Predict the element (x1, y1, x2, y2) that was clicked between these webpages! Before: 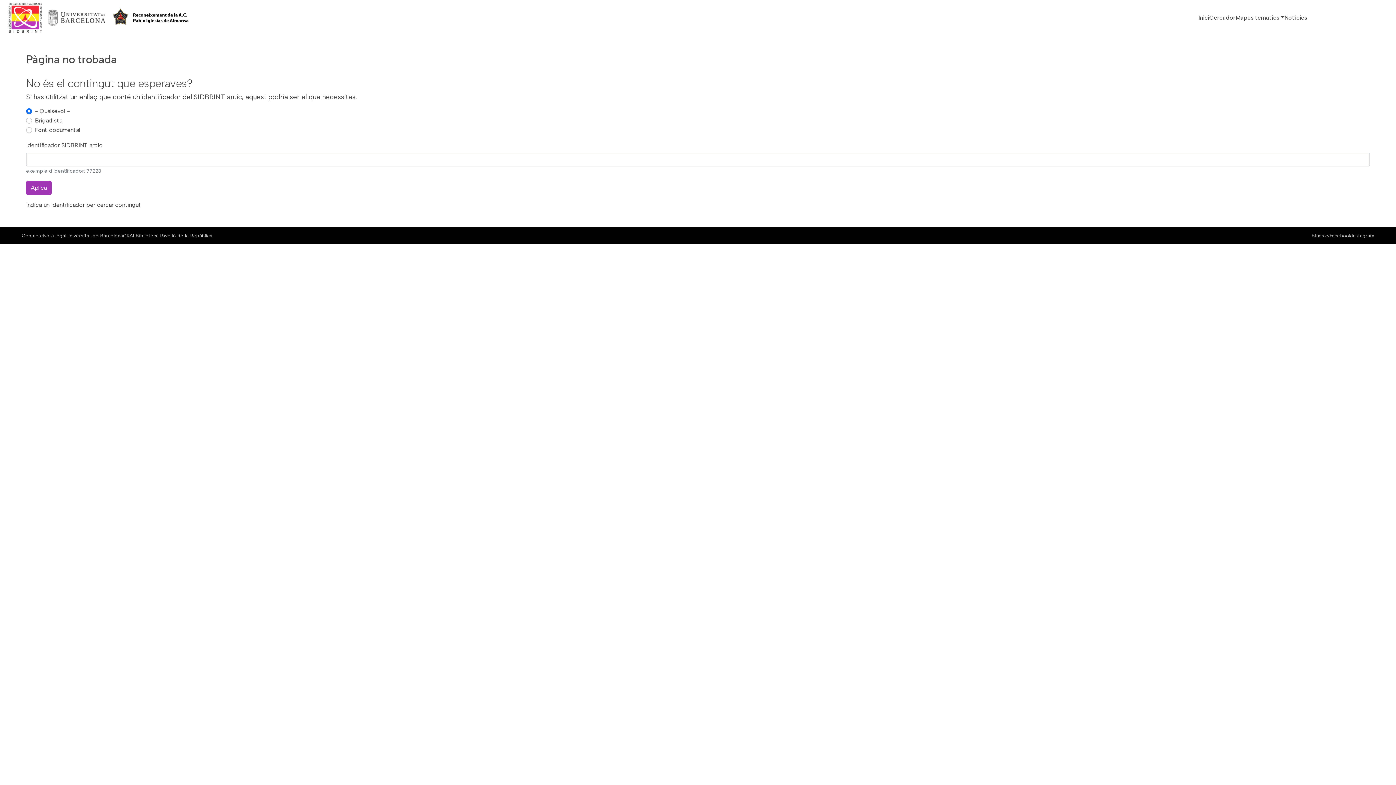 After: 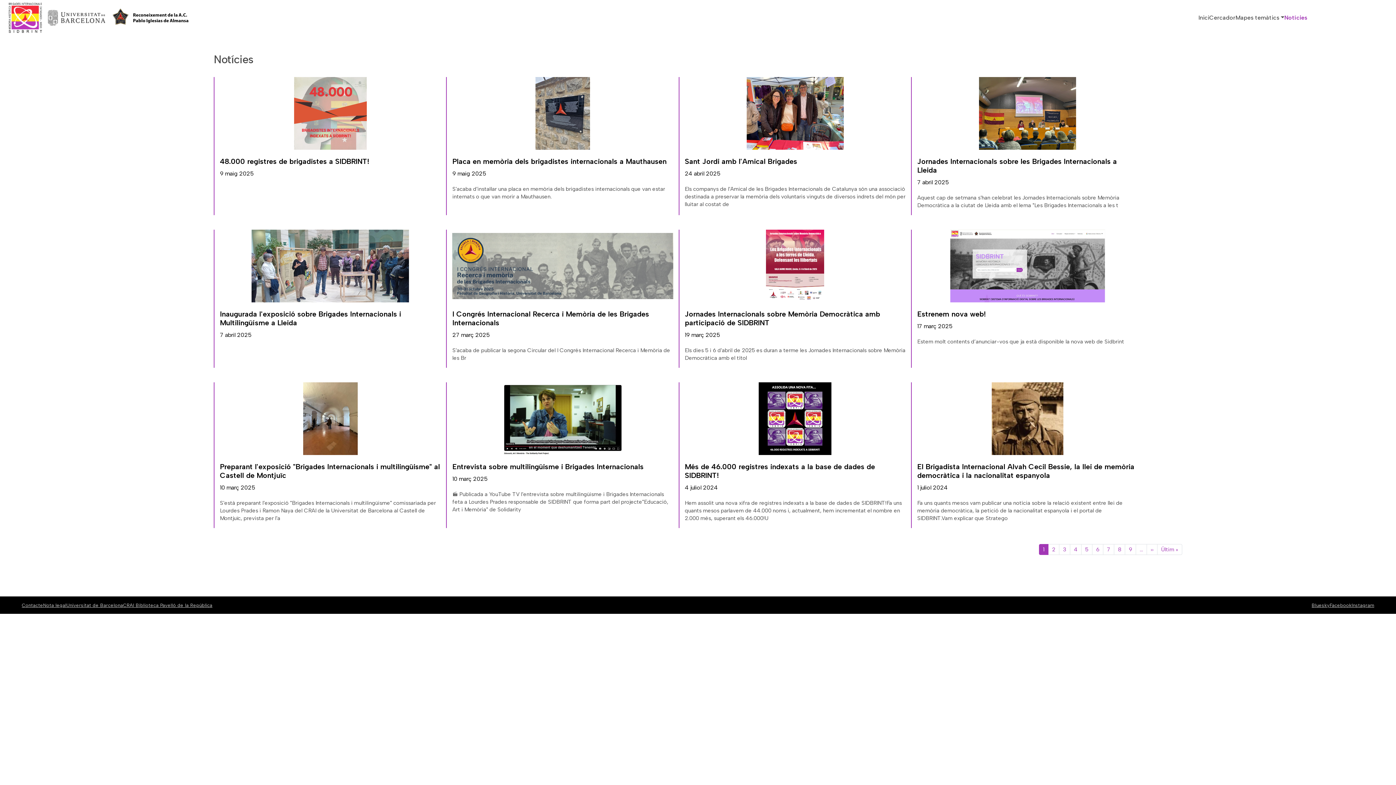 Action: label: Notícies bbox: (1284, 10, 1307, 25)